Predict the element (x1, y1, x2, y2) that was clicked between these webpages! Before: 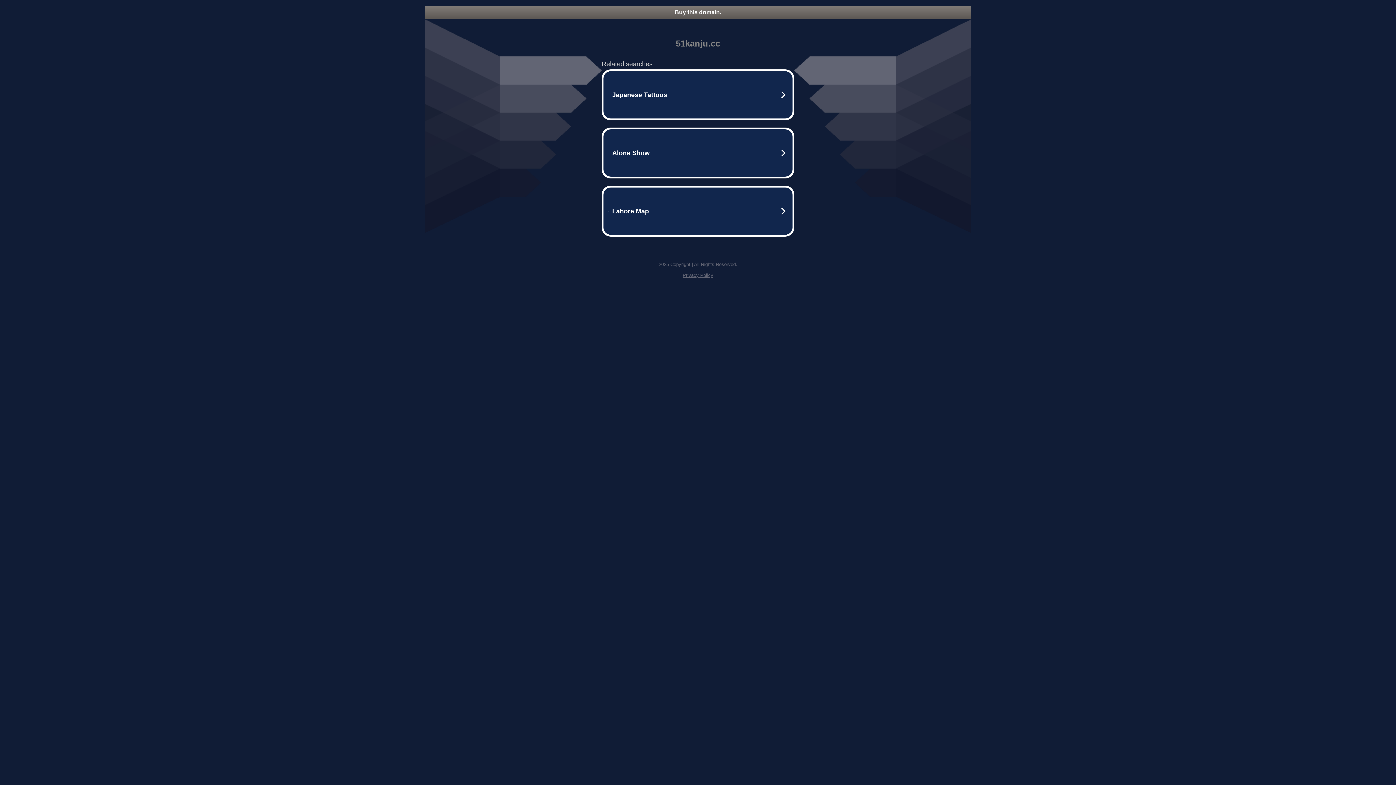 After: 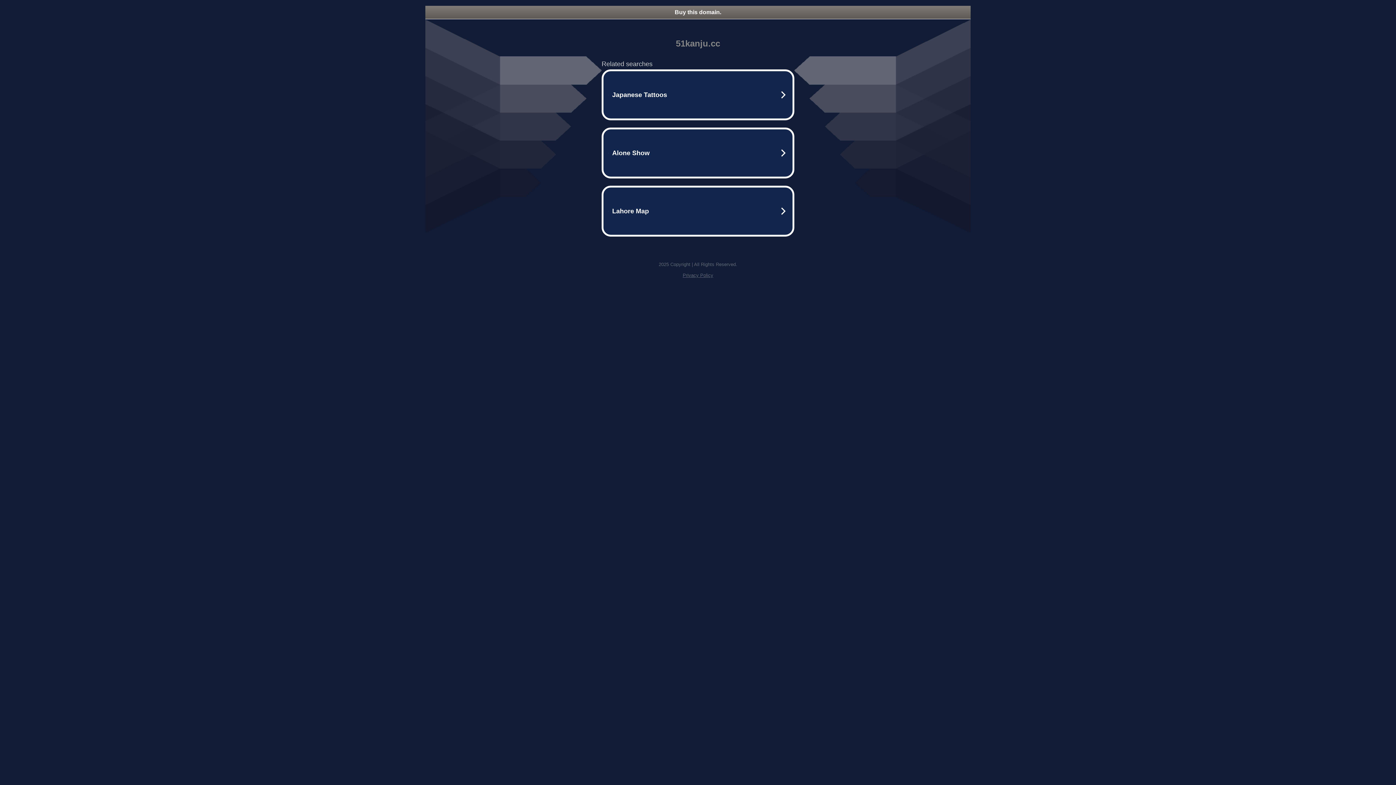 Action: label: Buy this domain. bbox: (425, 5, 970, 18)